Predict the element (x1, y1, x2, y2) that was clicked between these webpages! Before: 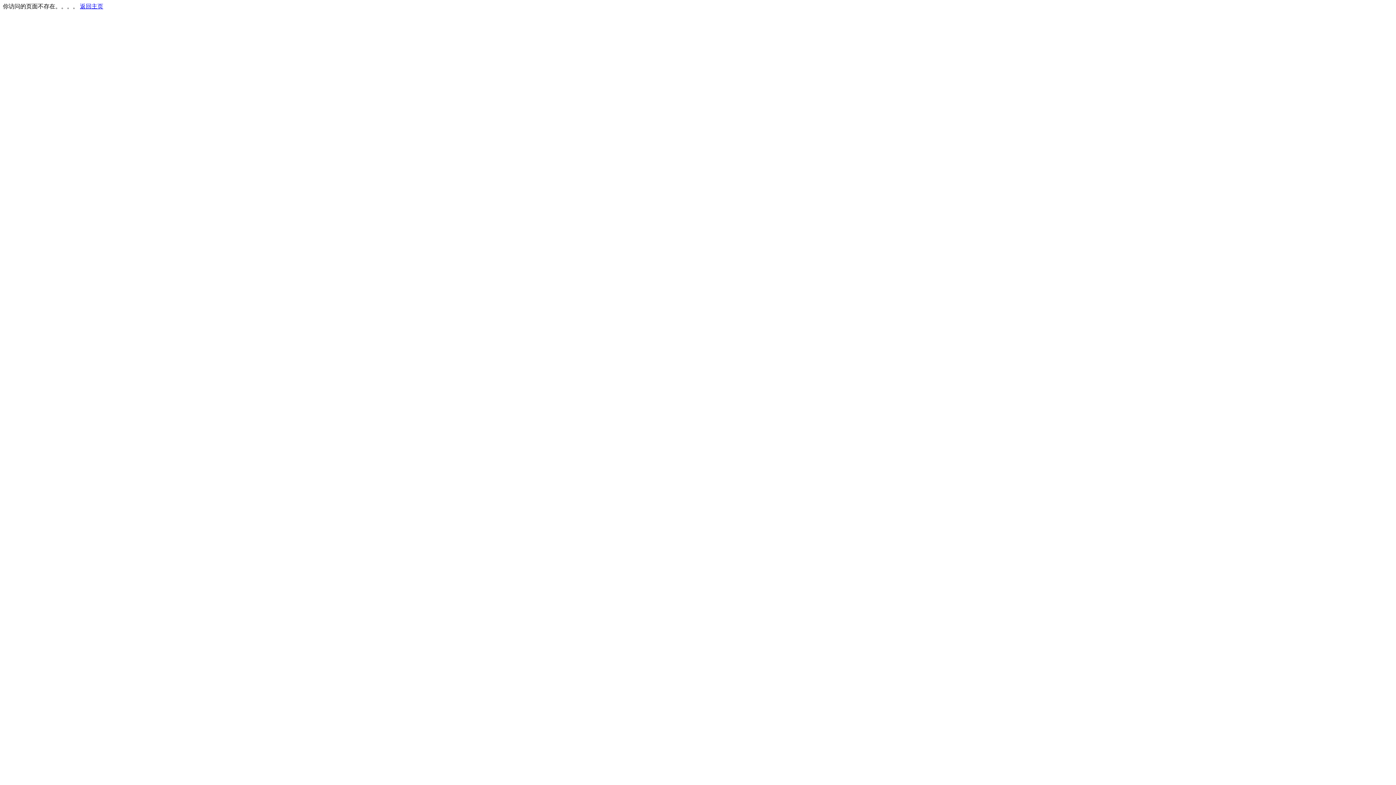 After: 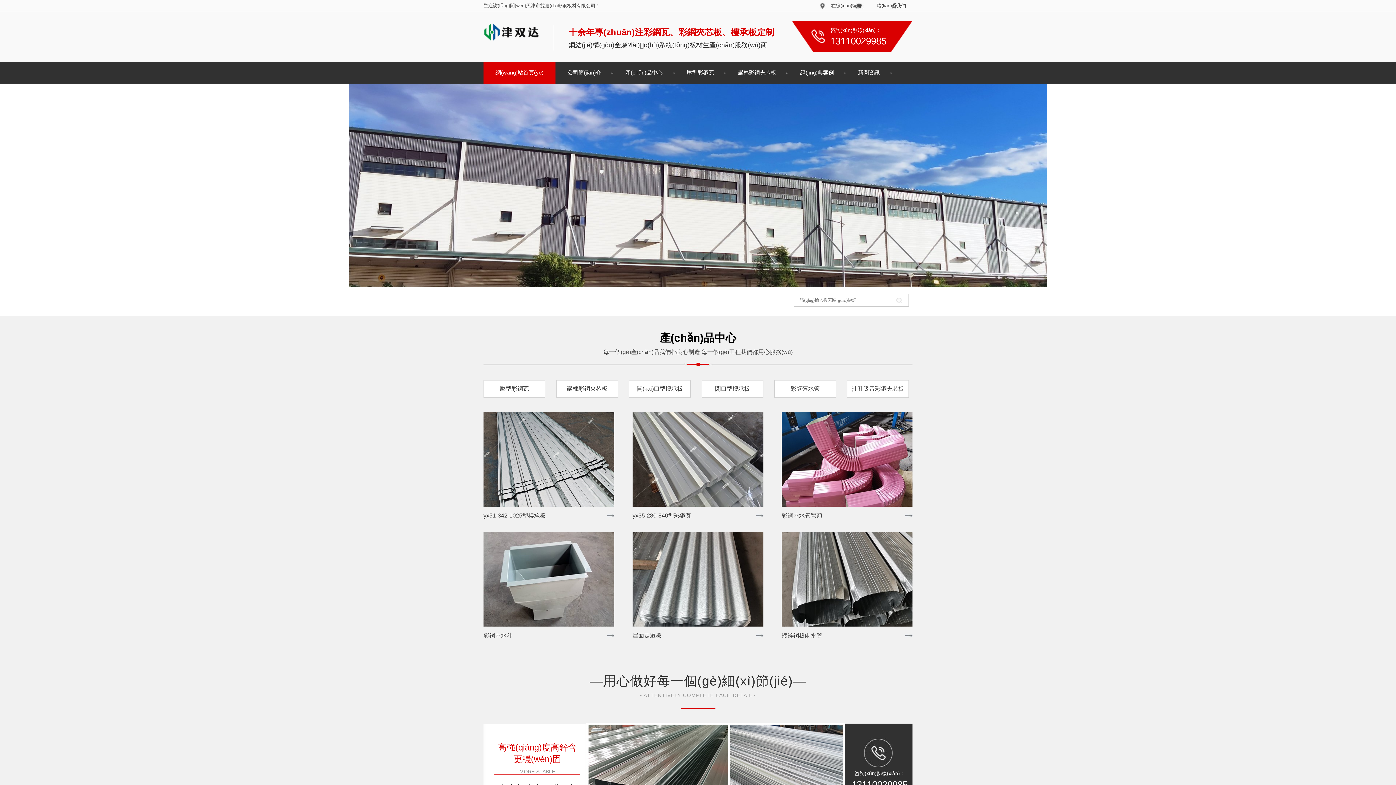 Action: label: 返回主页 bbox: (80, 3, 103, 9)